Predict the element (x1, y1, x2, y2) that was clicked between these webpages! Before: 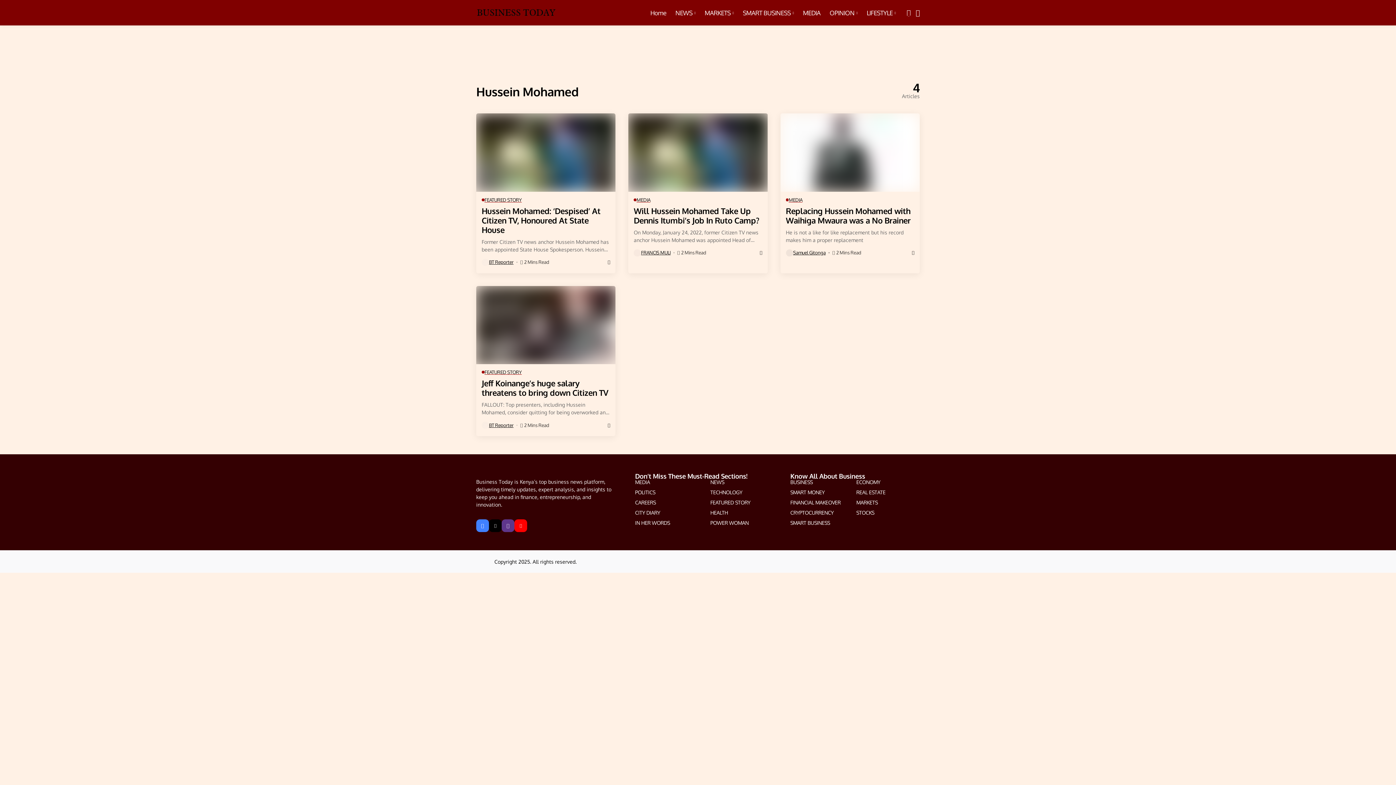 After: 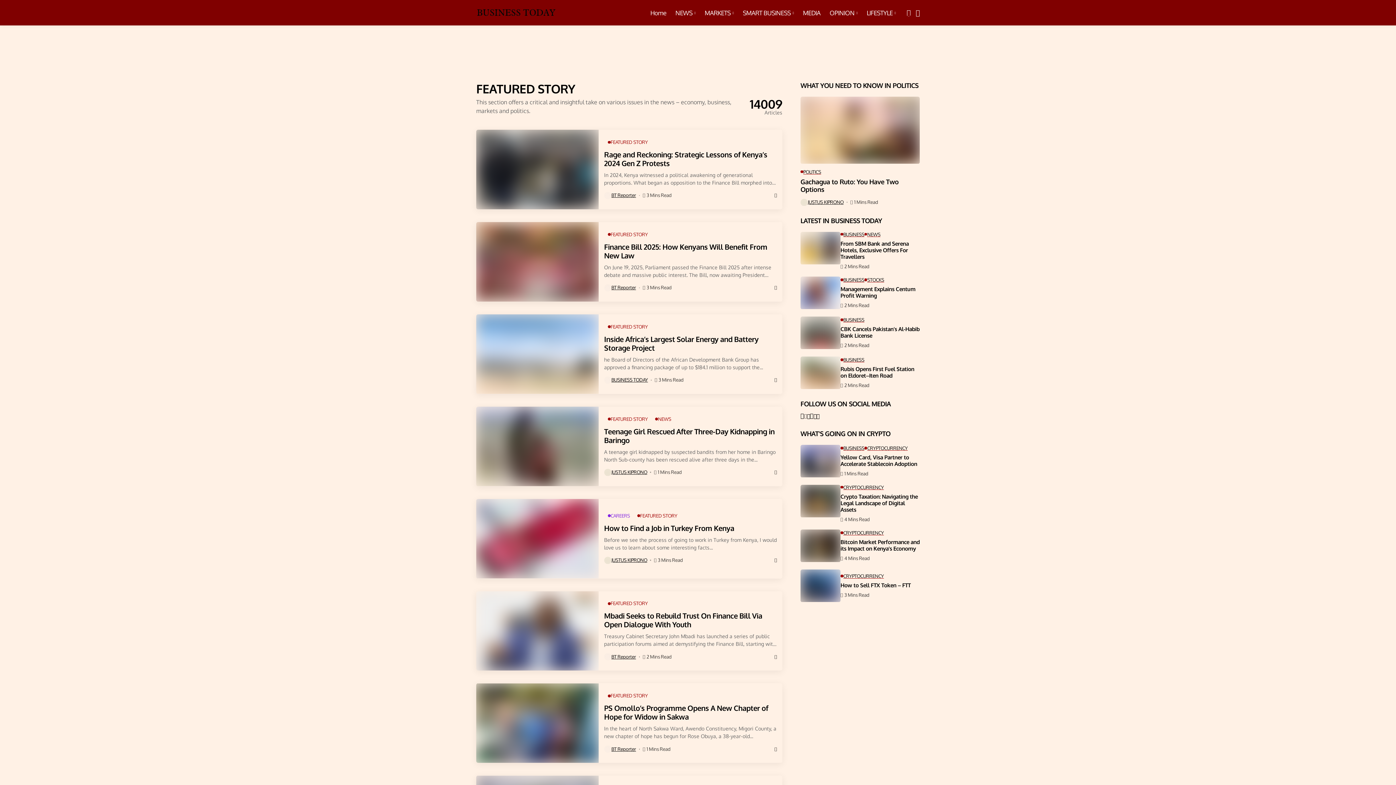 Action: label: FEATURED STORY bbox: (710, 499, 750, 505)